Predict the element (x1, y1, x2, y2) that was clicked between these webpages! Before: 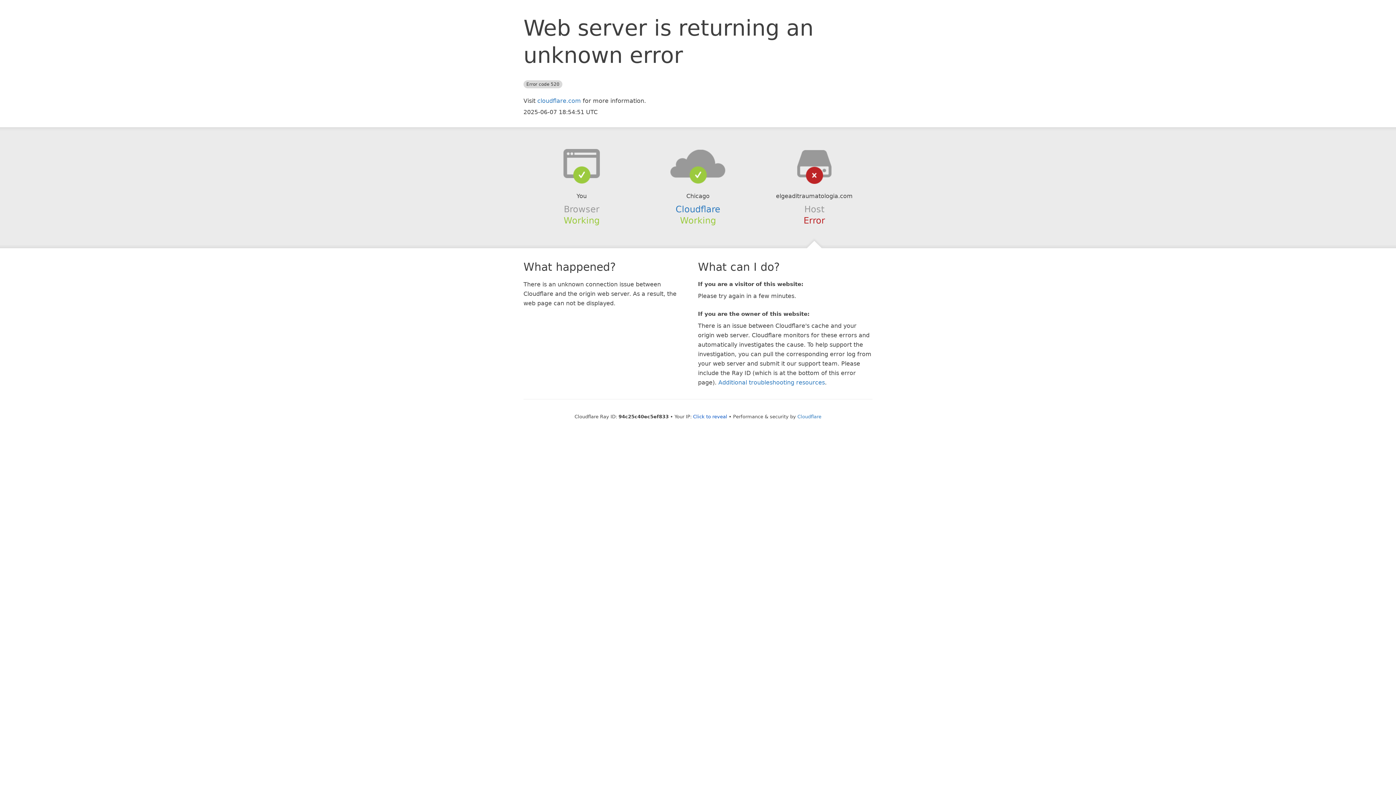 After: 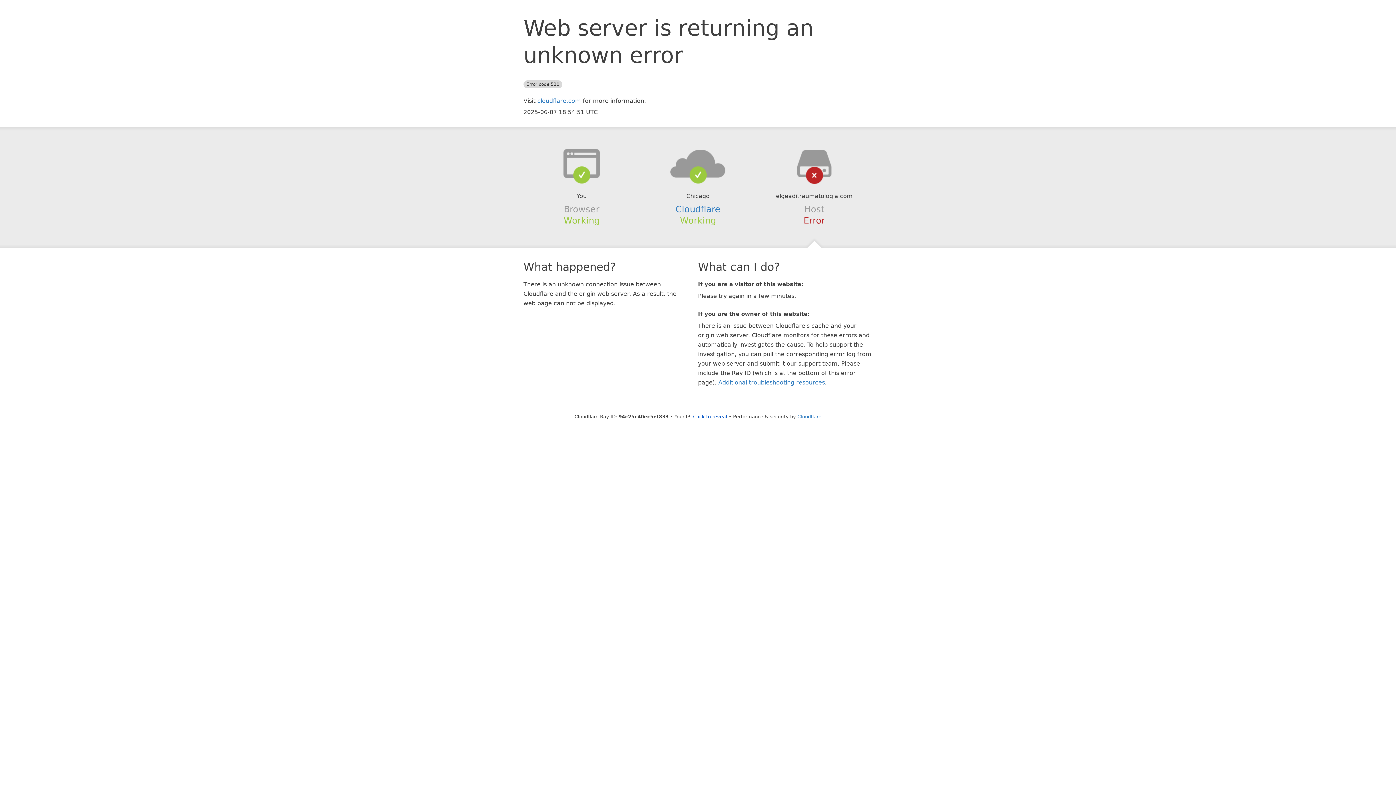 Action: bbox: (639, 148, 756, 178)